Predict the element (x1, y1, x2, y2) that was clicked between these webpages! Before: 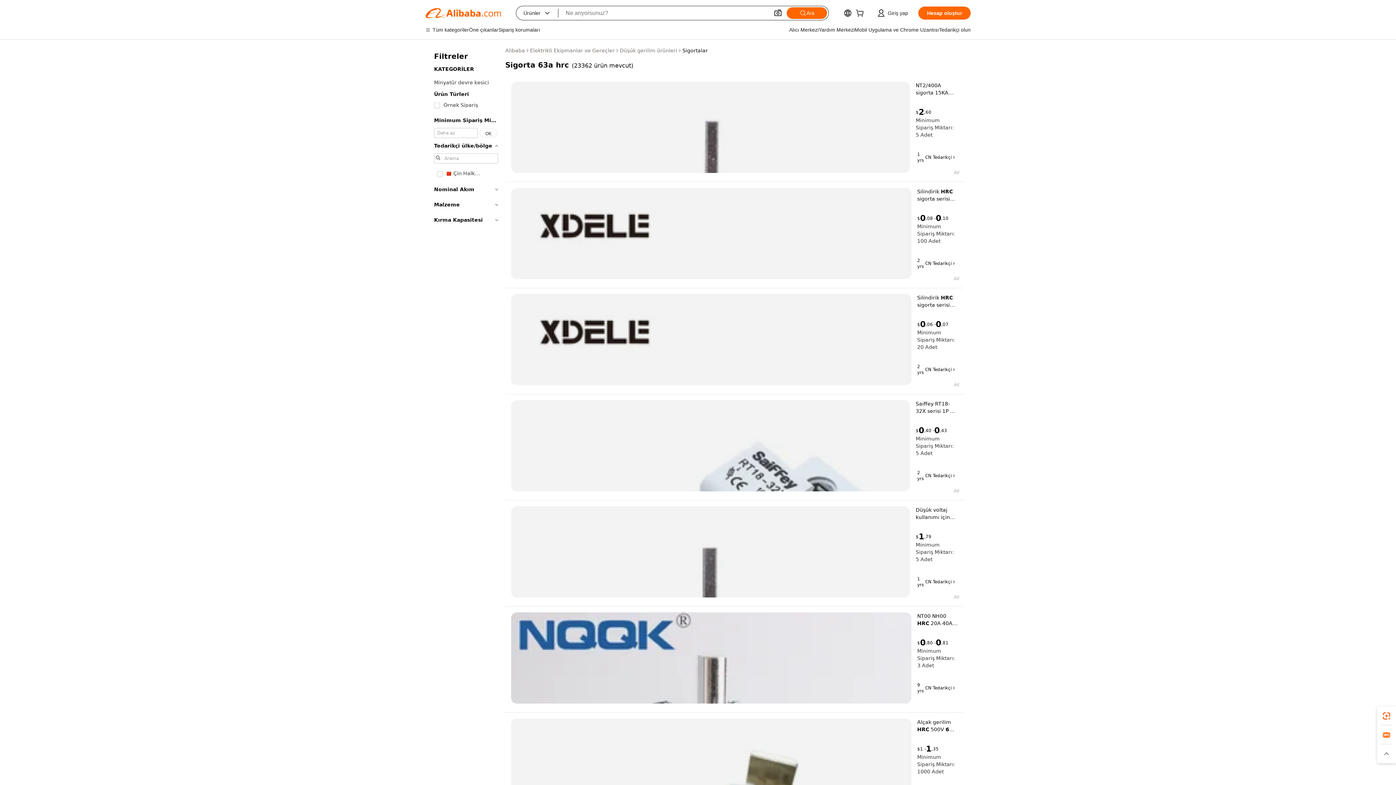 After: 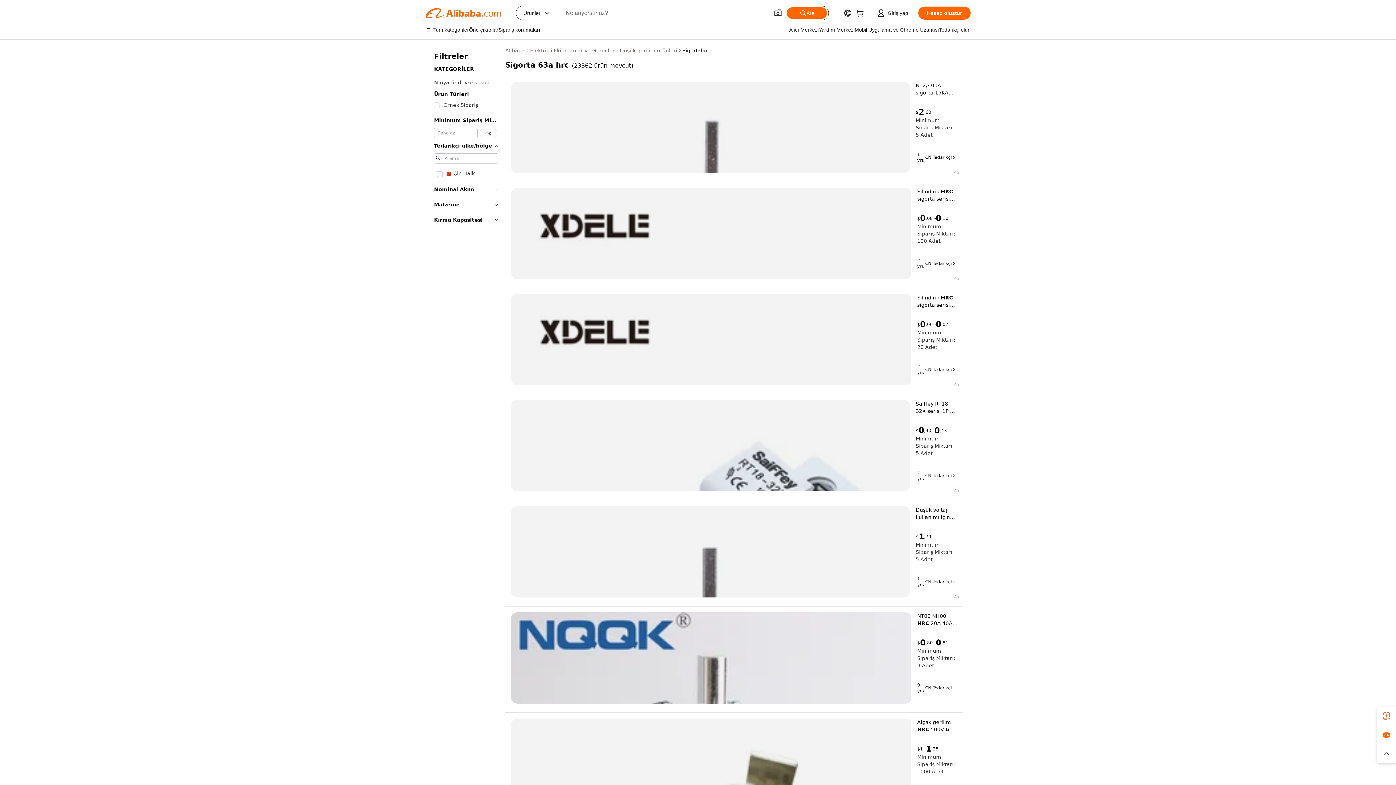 Action: bbox: (933, 685, 956, 691) label: Tedarikçi